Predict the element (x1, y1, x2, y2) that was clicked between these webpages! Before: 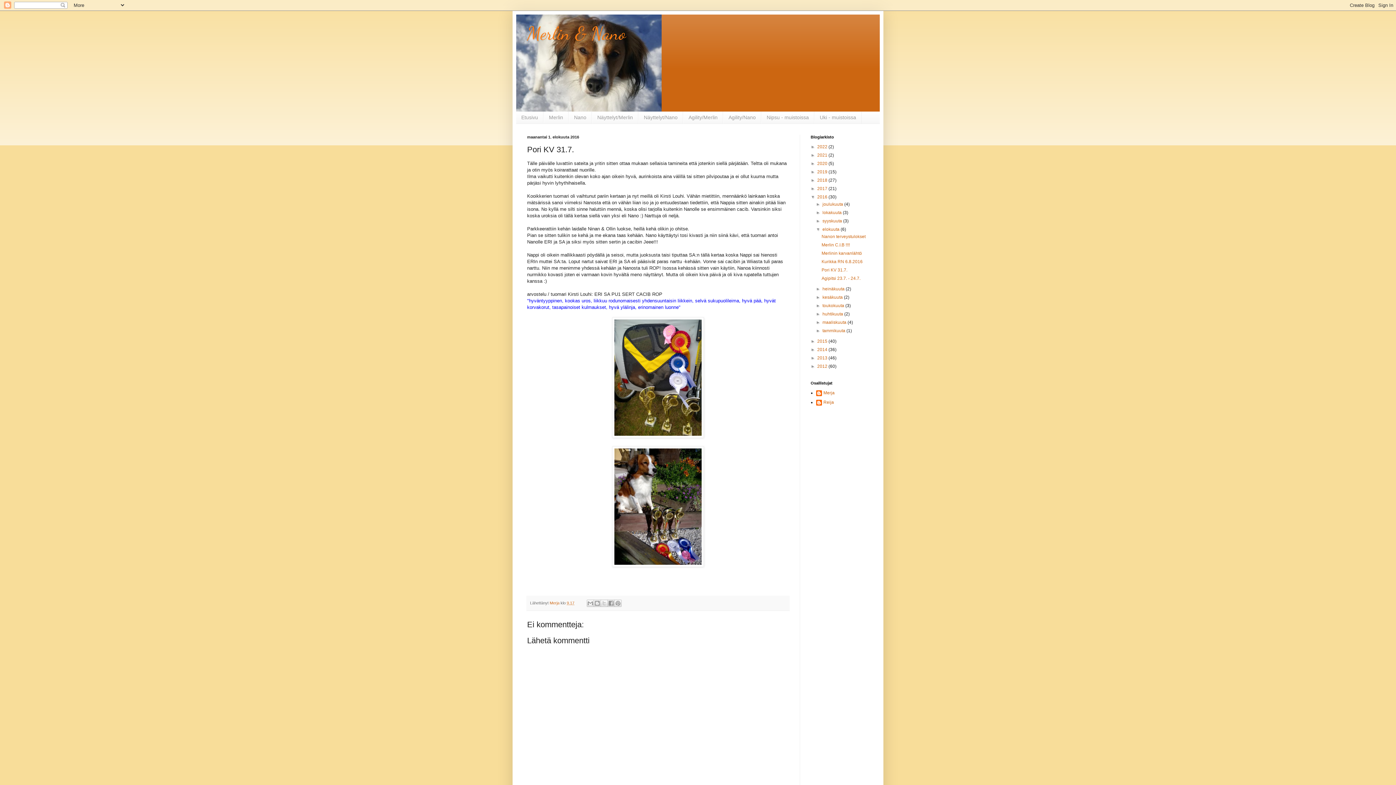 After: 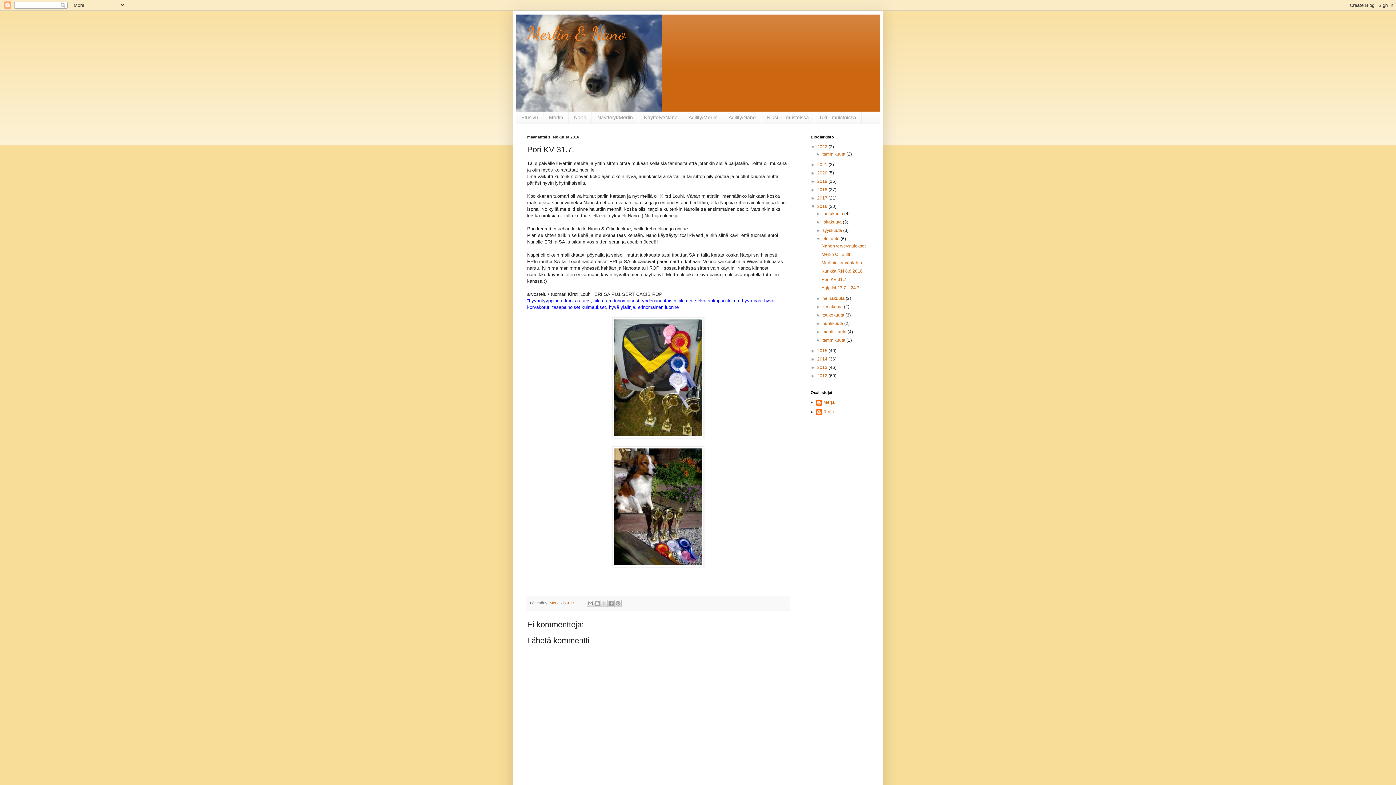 Action: bbox: (810, 144, 817, 149) label: ►  